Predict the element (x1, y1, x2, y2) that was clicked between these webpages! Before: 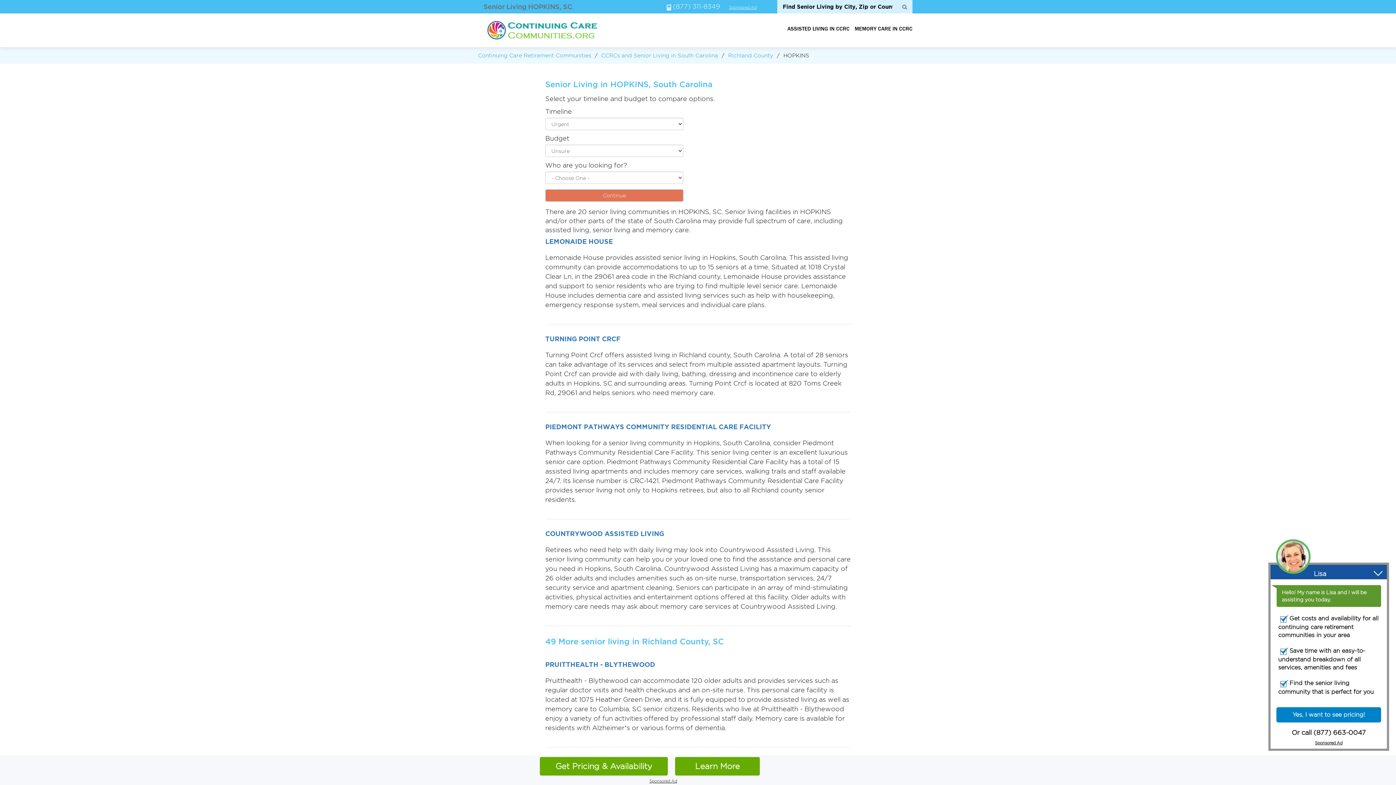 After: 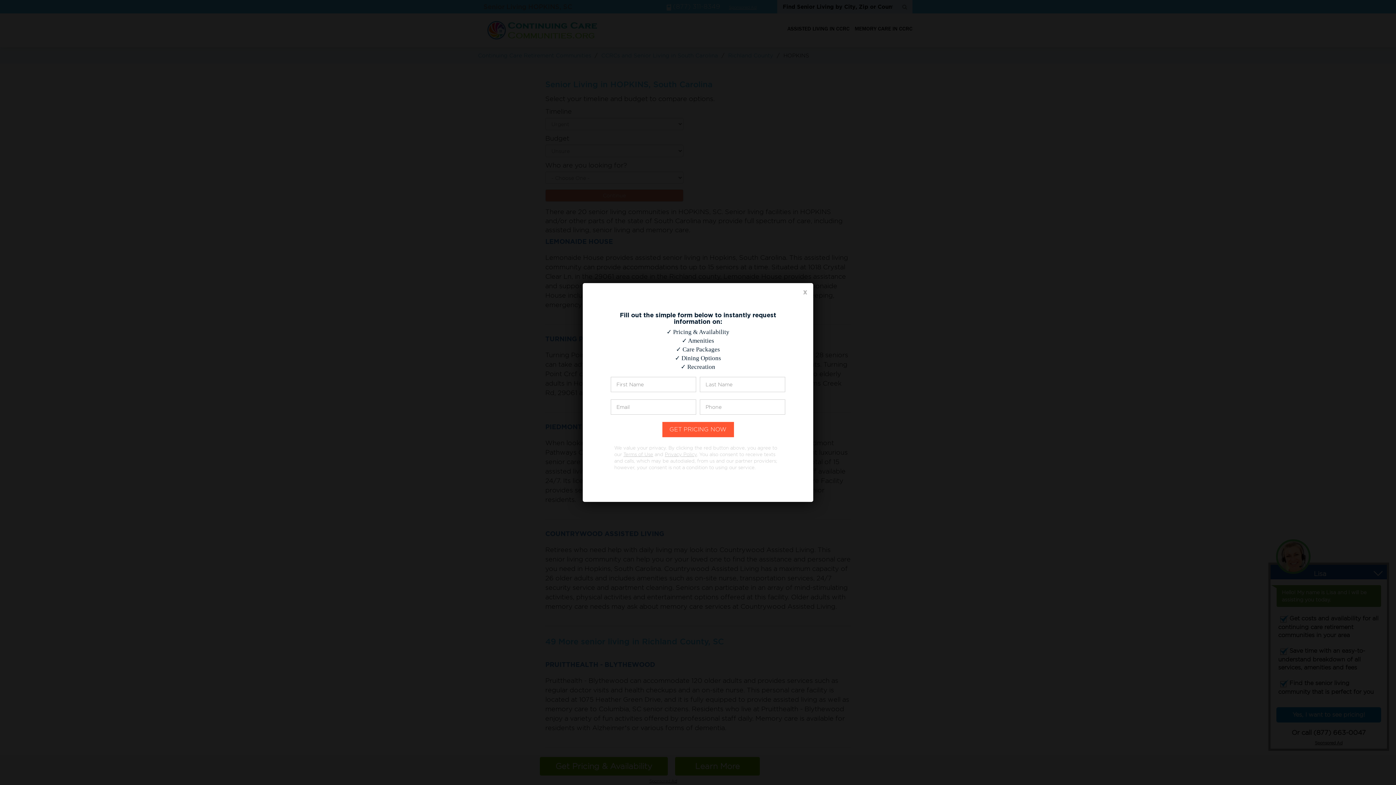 Action: label: Get Pricing & Availability bbox: (540, 757, 668, 776)